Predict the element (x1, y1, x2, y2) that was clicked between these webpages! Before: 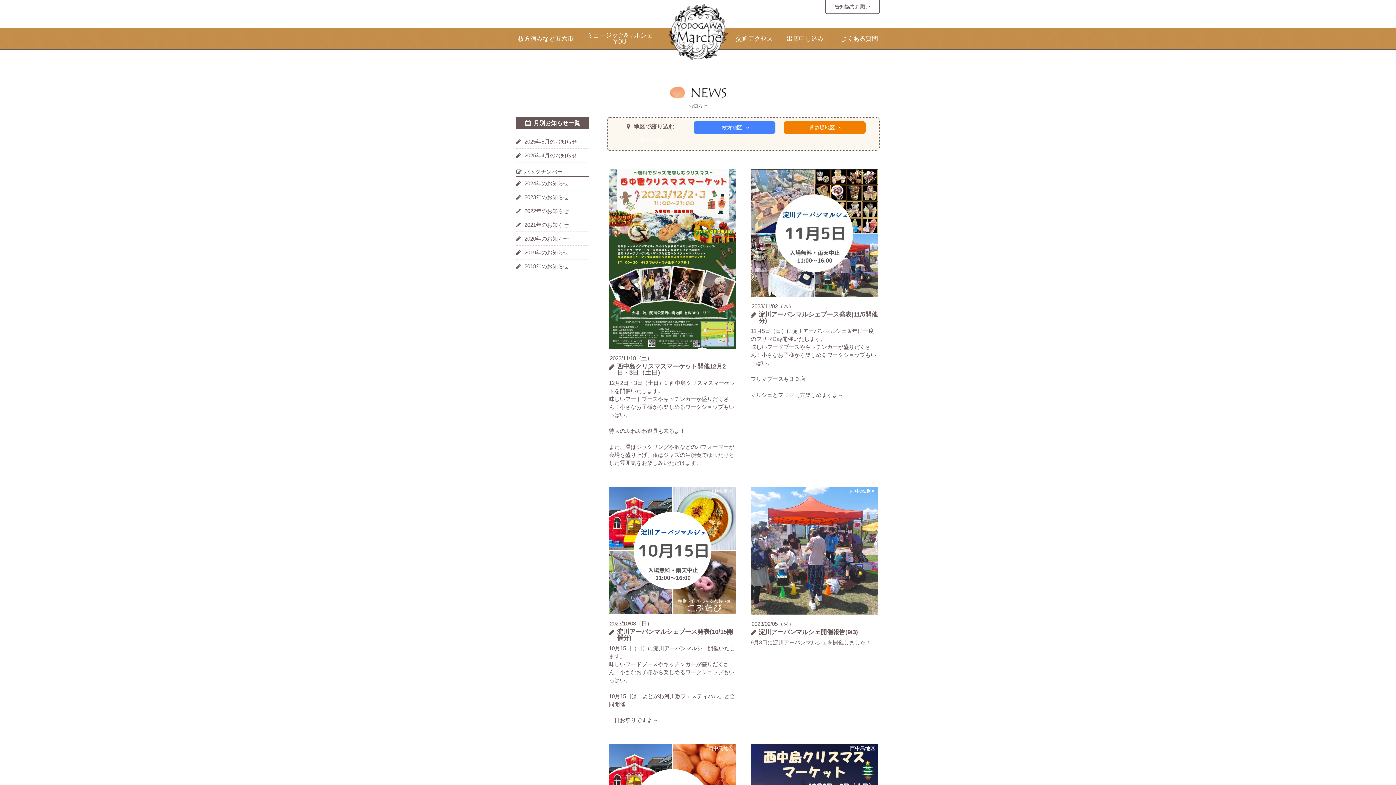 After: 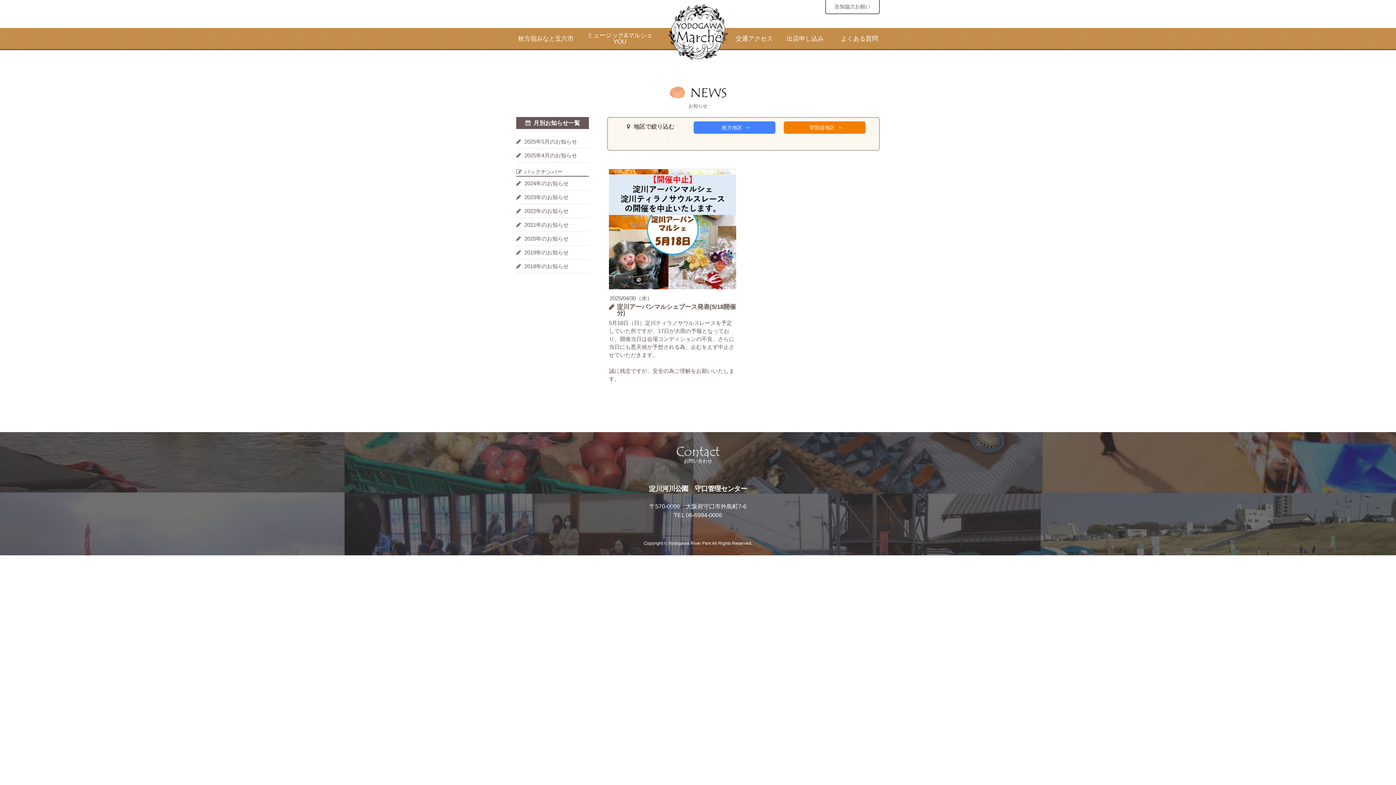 Action: bbox: (524, 152, 577, 158) label: 2025年4月のお知らせ